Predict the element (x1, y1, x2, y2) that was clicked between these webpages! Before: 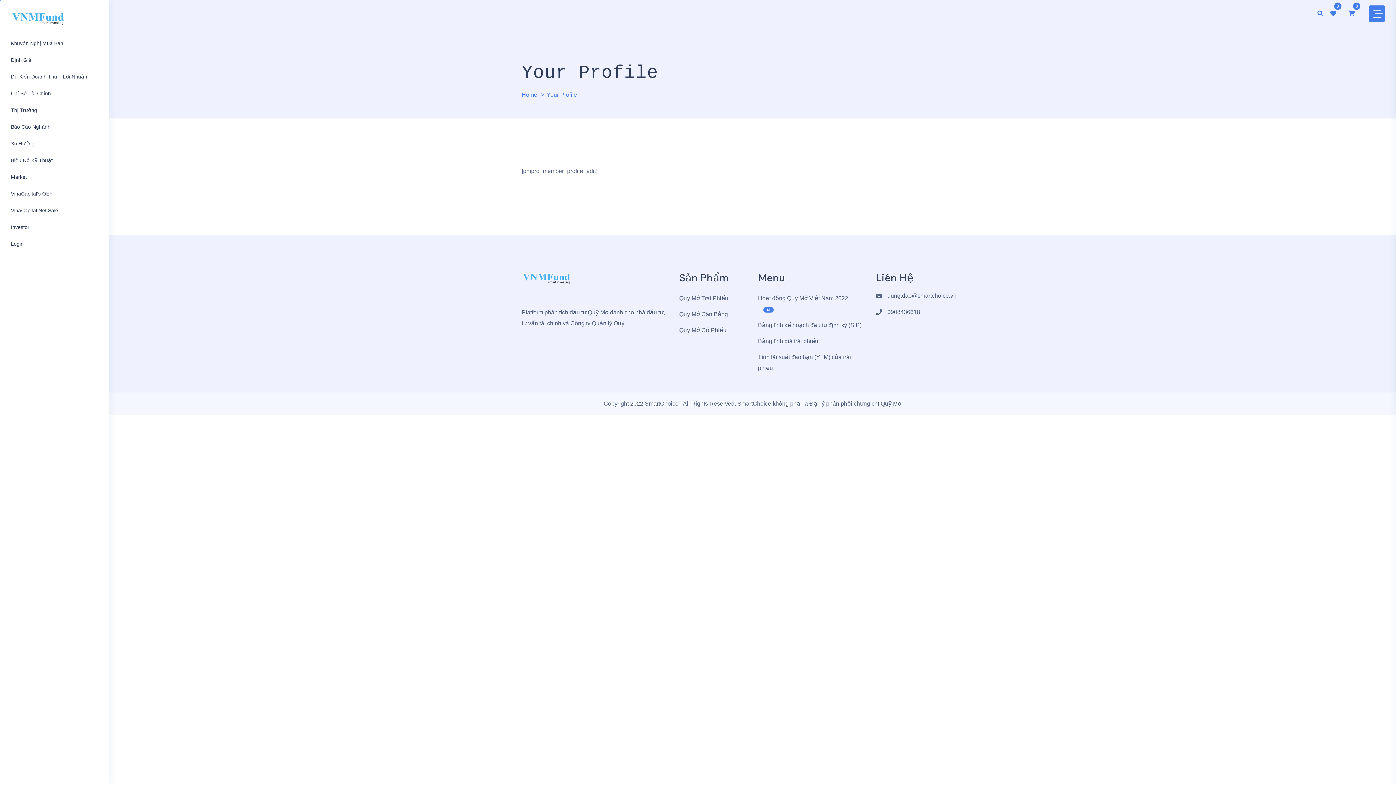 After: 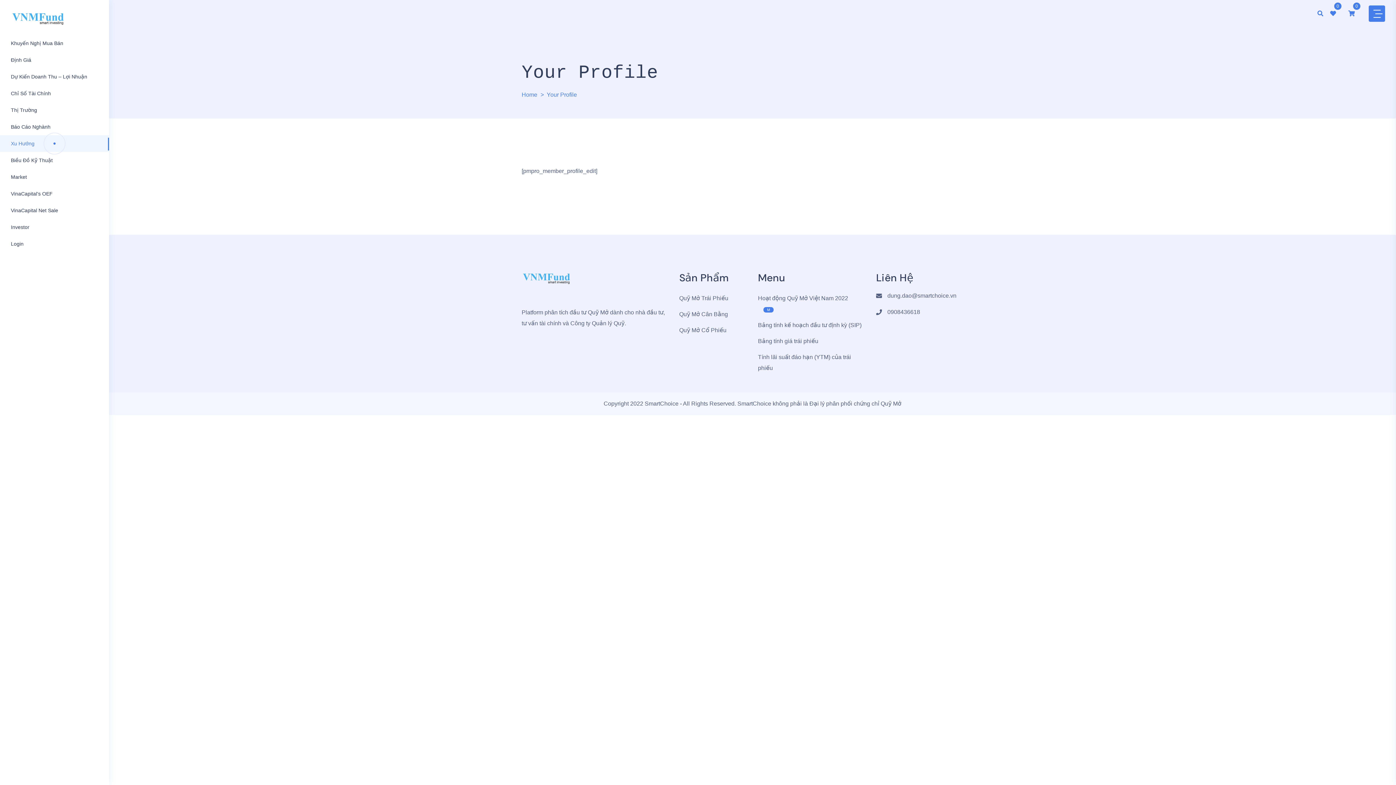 Action: label: Xu Hướng bbox: (0, 135, 109, 152)